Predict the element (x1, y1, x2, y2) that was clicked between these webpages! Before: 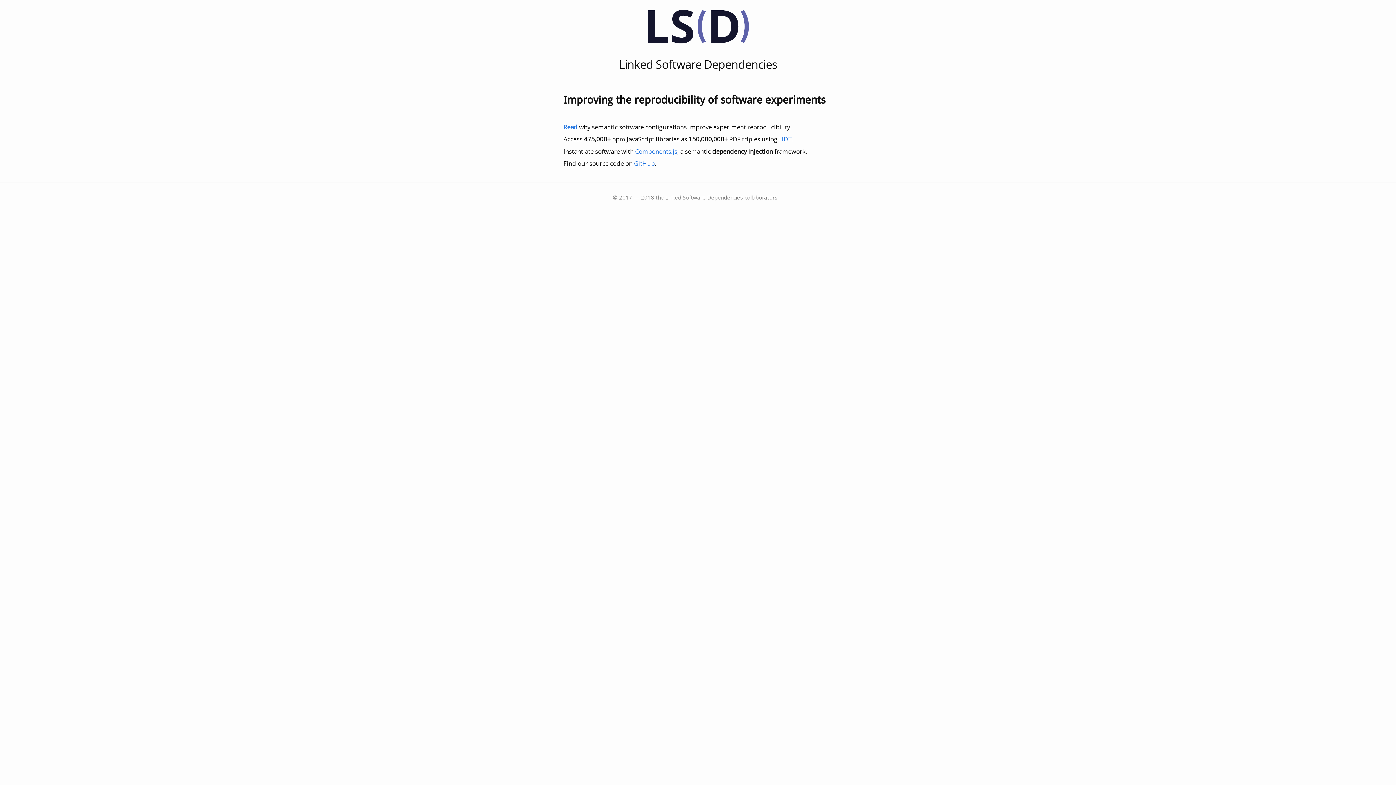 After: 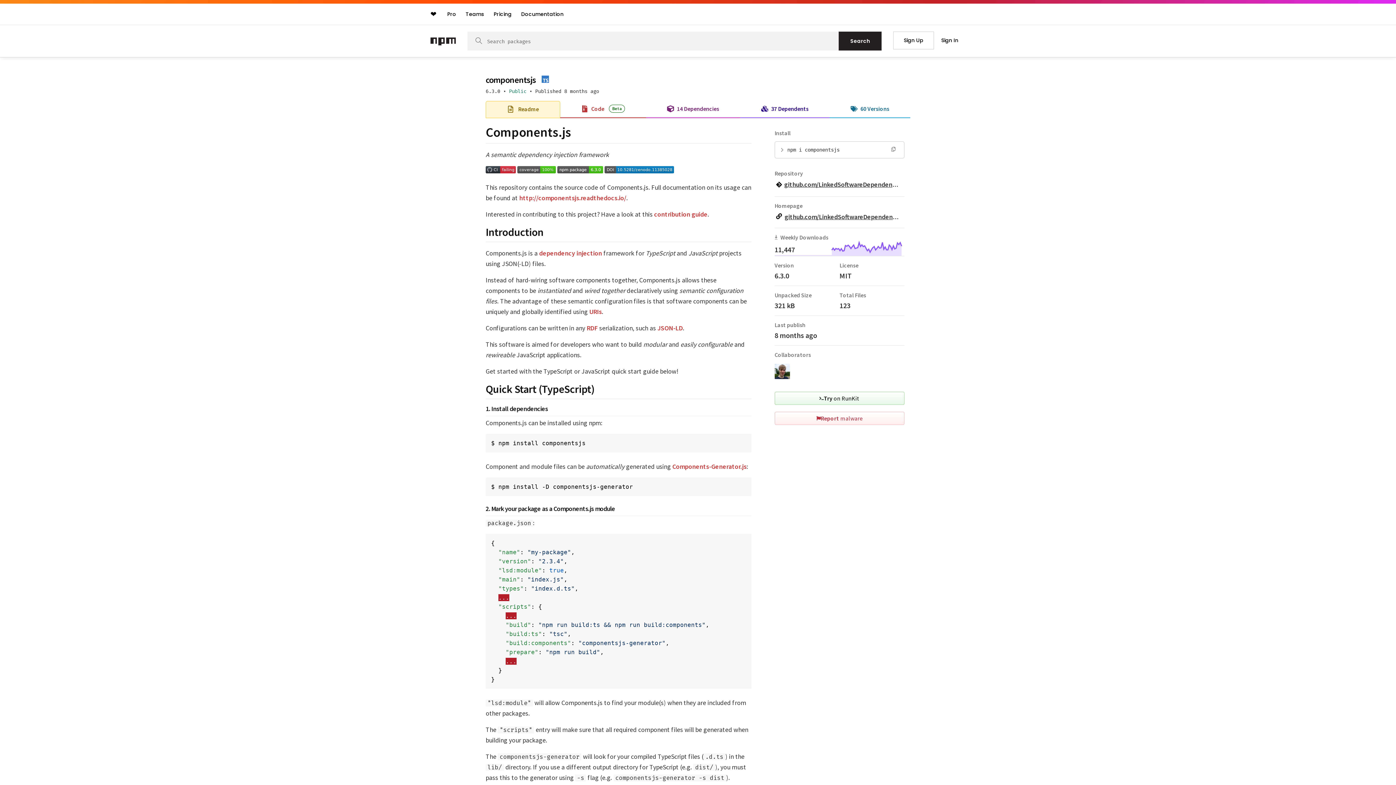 Action: label: Components.js bbox: (635, 147, 677, 155)